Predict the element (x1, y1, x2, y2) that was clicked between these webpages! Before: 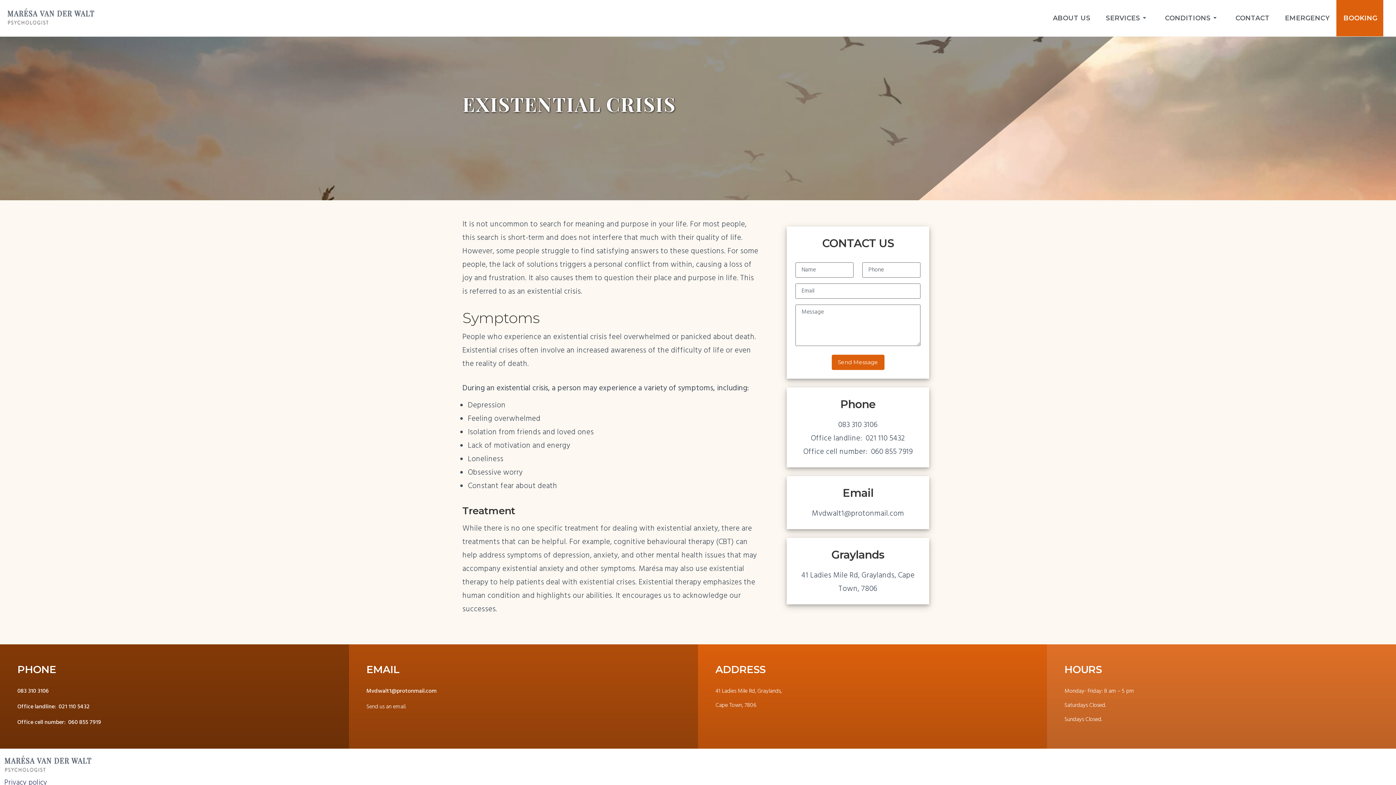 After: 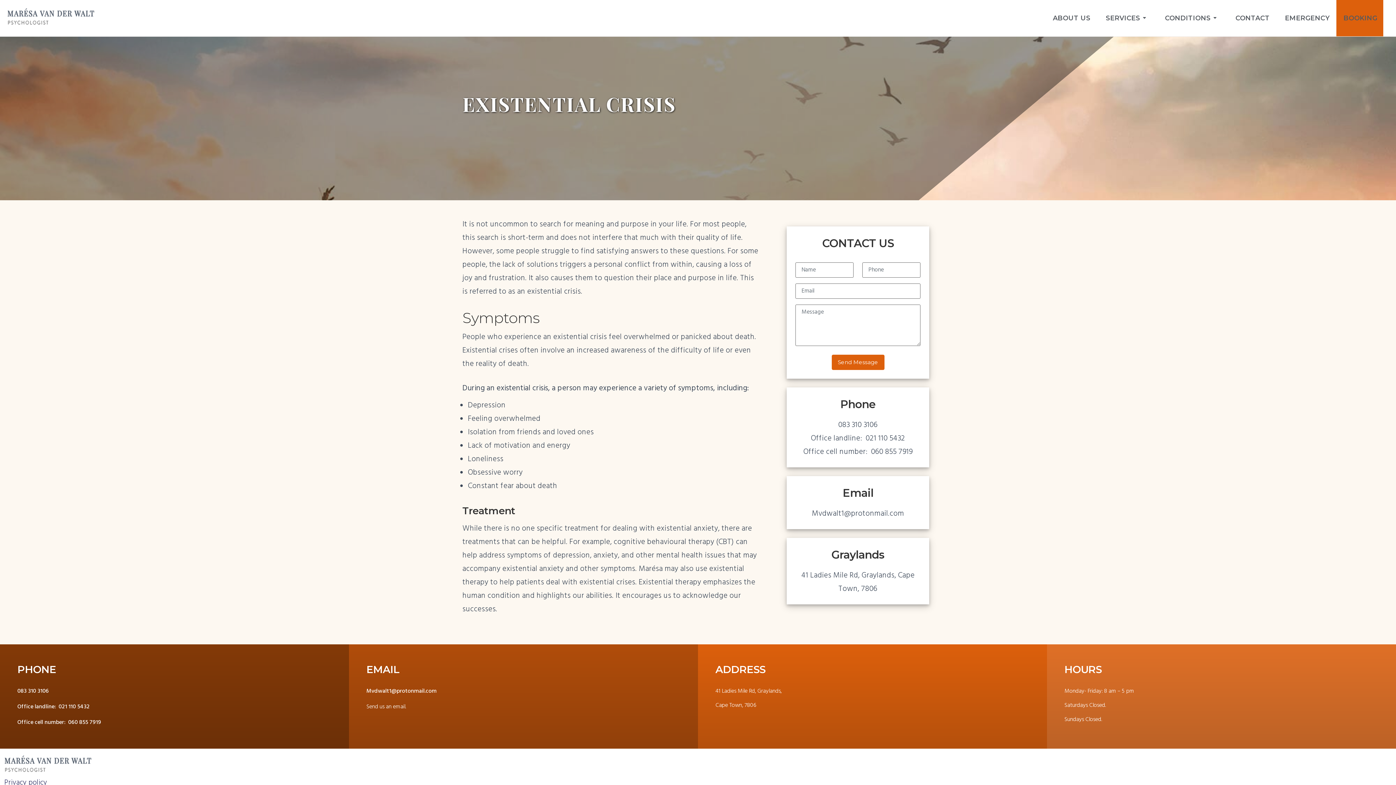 Action: bbox: (1336, 0, 1383, 36) label: BOOKING